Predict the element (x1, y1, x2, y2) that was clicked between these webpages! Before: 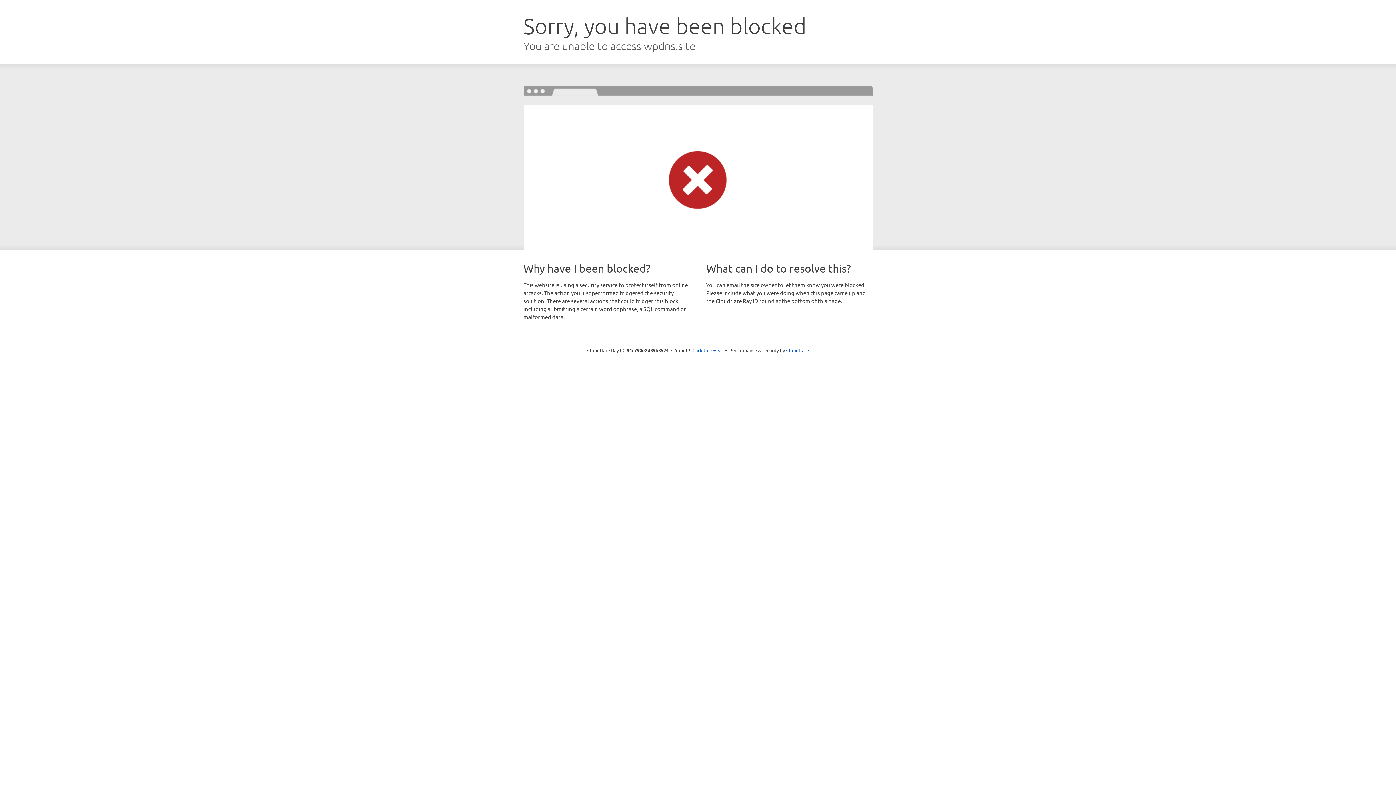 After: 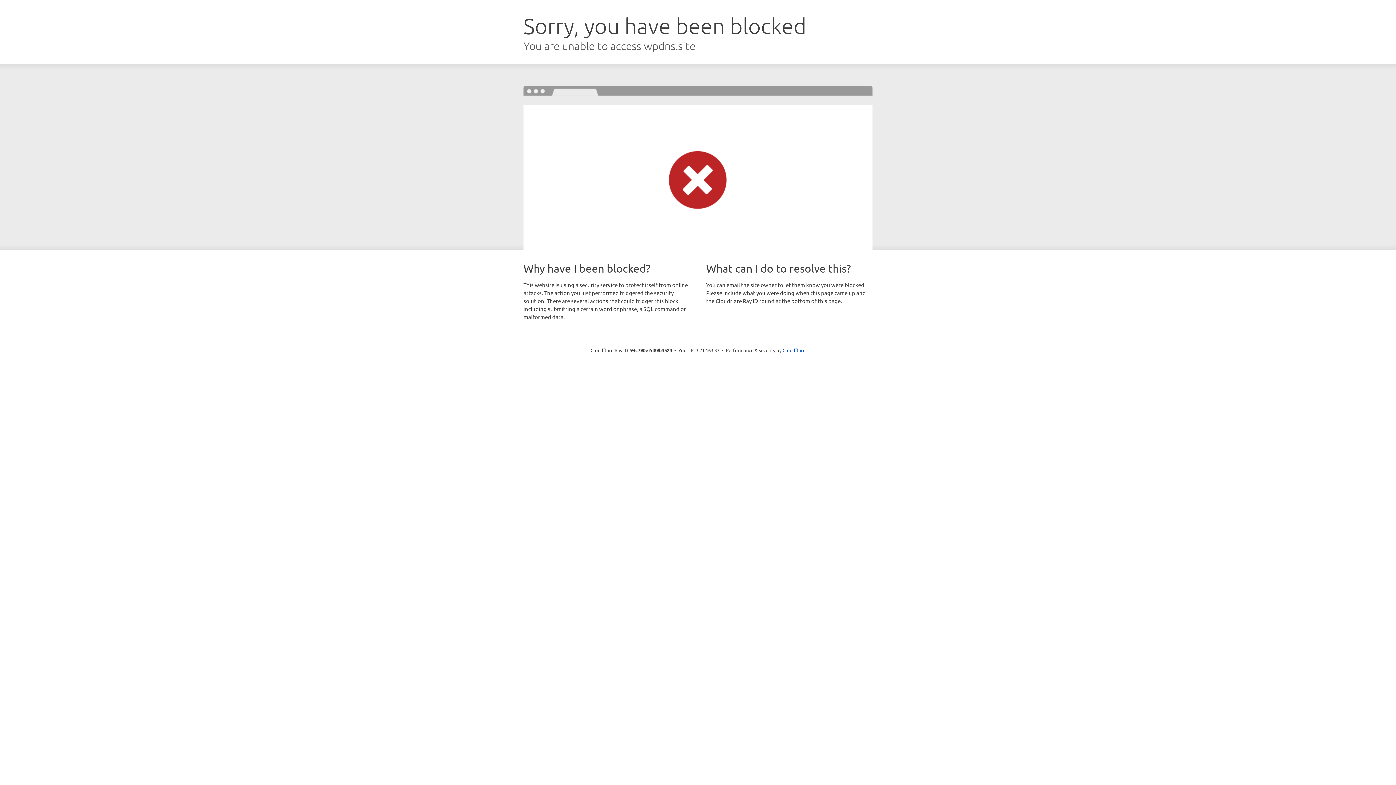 Action: bbox: (692, 346, 723, 353) label: Click to reveal